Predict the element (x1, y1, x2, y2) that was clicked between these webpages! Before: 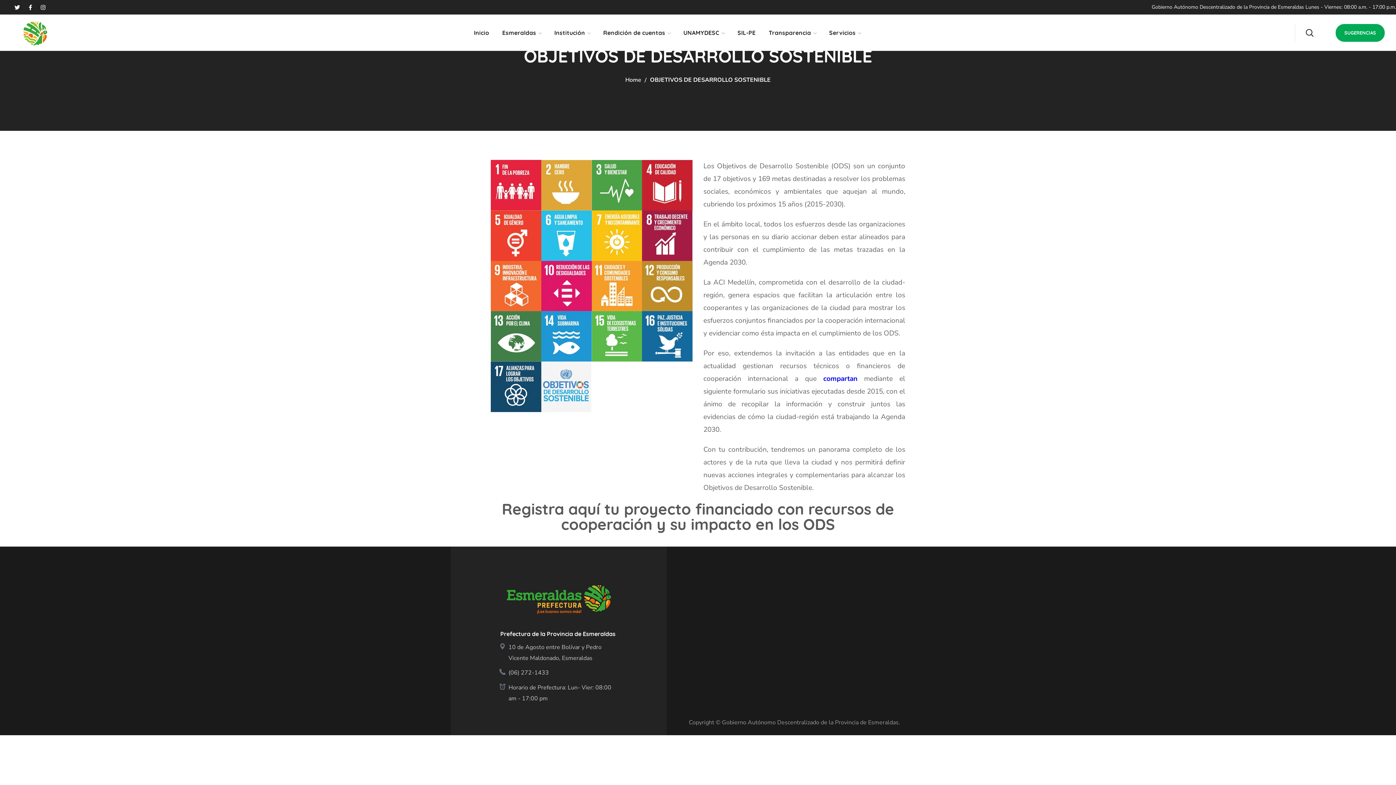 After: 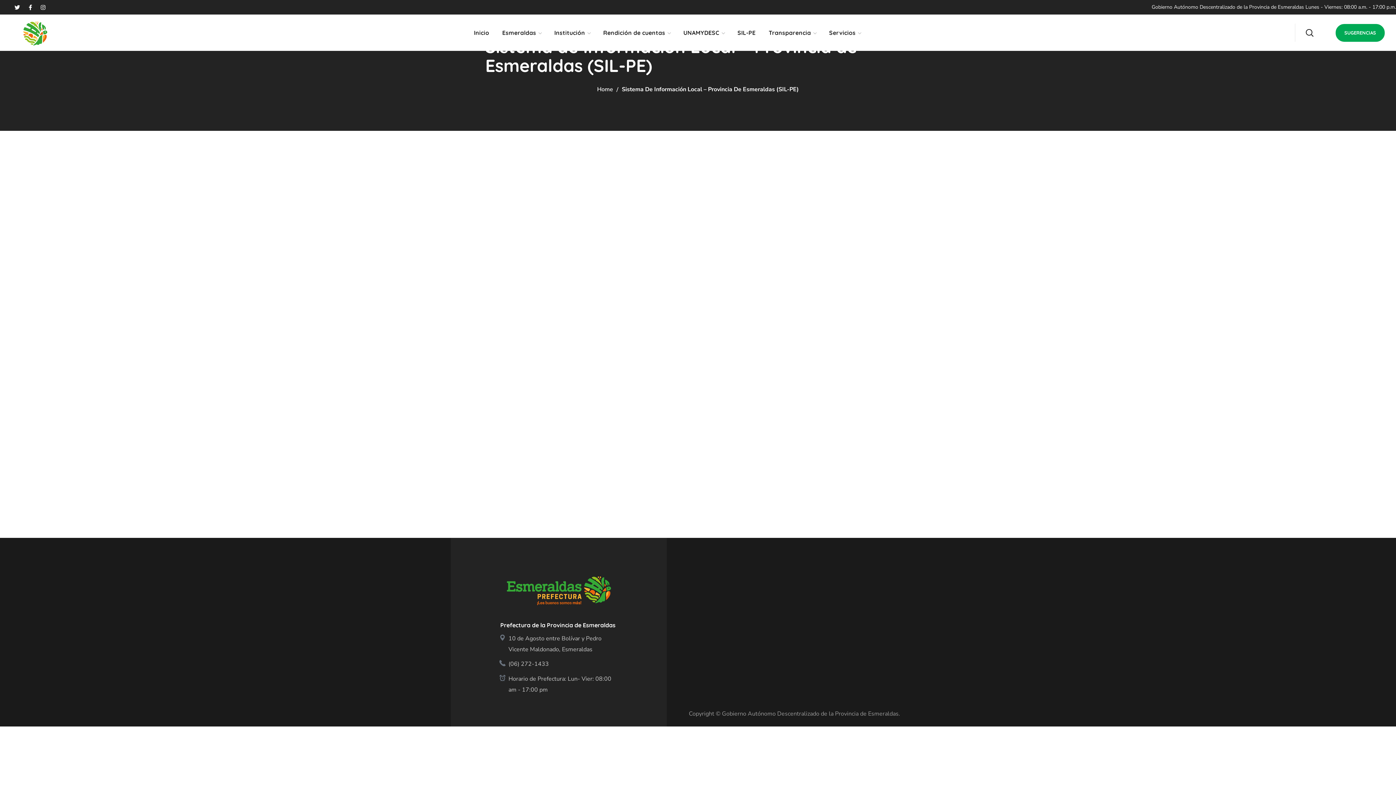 Action: label: SIL-PE bbox: (731, 14, 762, 50)